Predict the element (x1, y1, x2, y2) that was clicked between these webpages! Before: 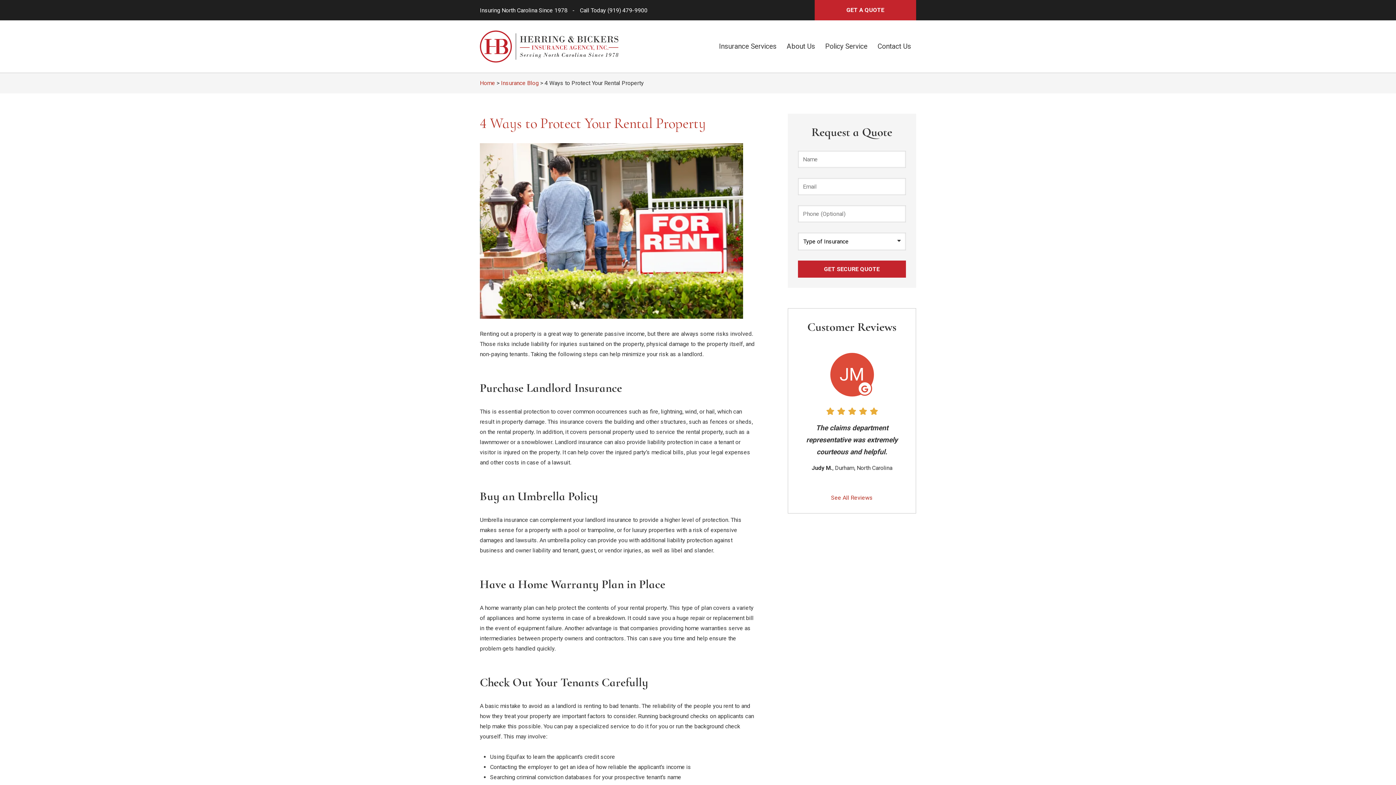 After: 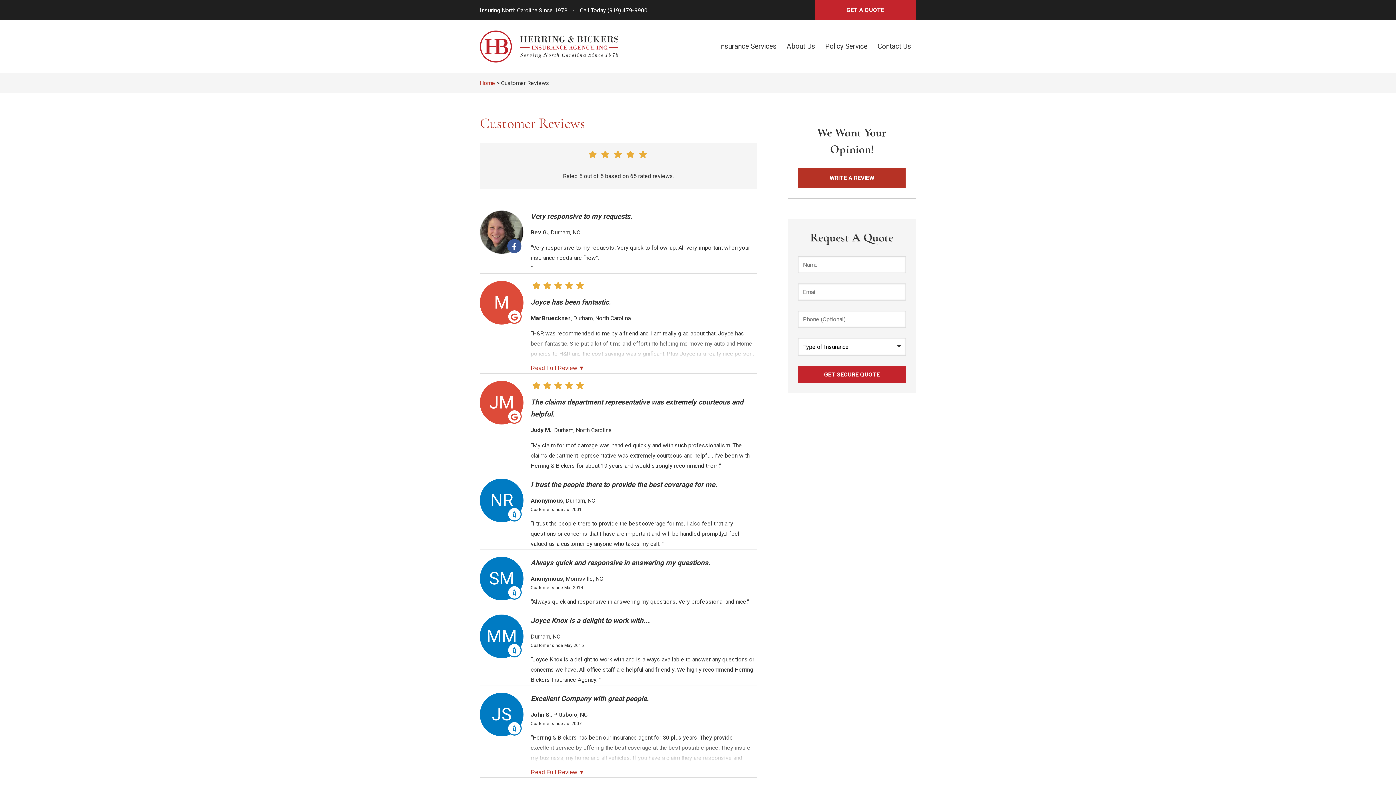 Action: label: See All Reviews bbox: (798, 345, 905, 503)